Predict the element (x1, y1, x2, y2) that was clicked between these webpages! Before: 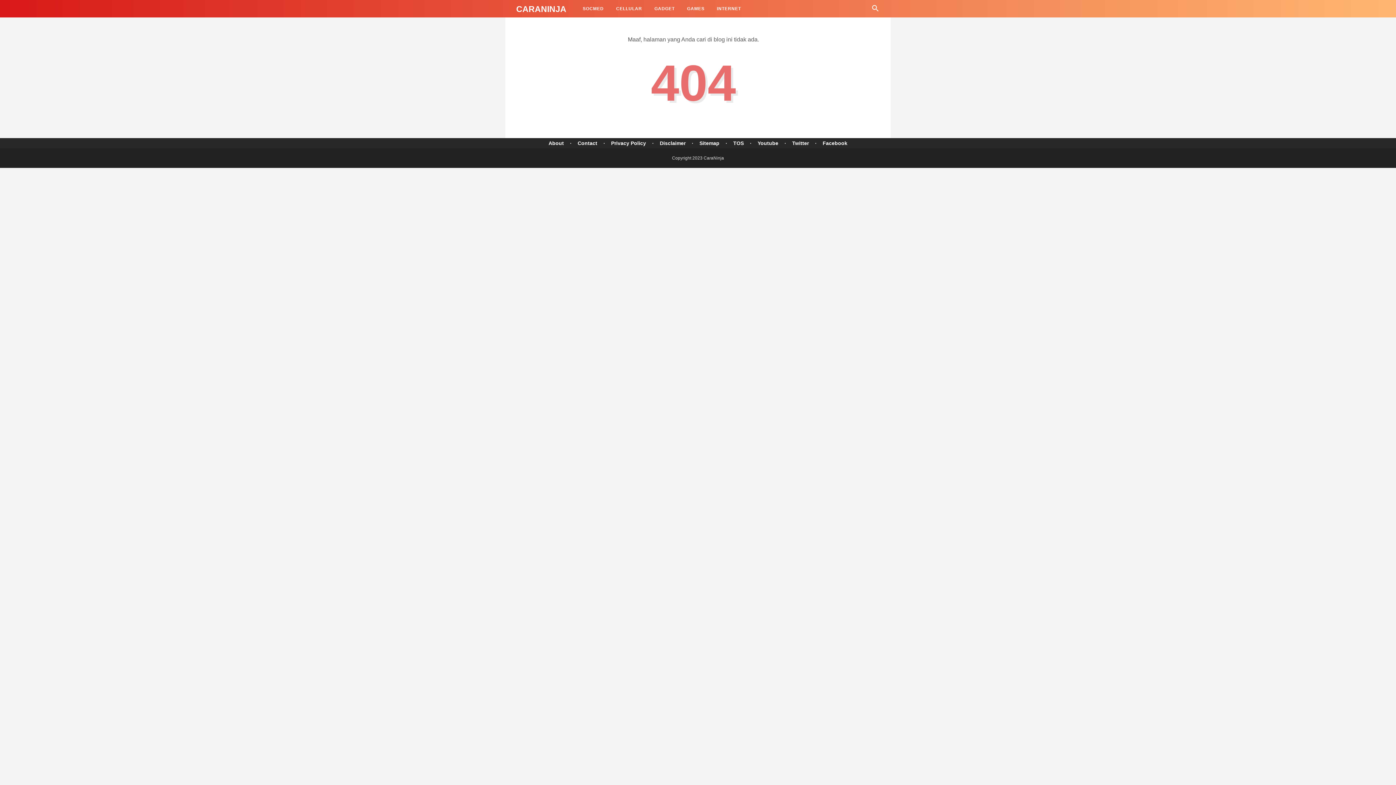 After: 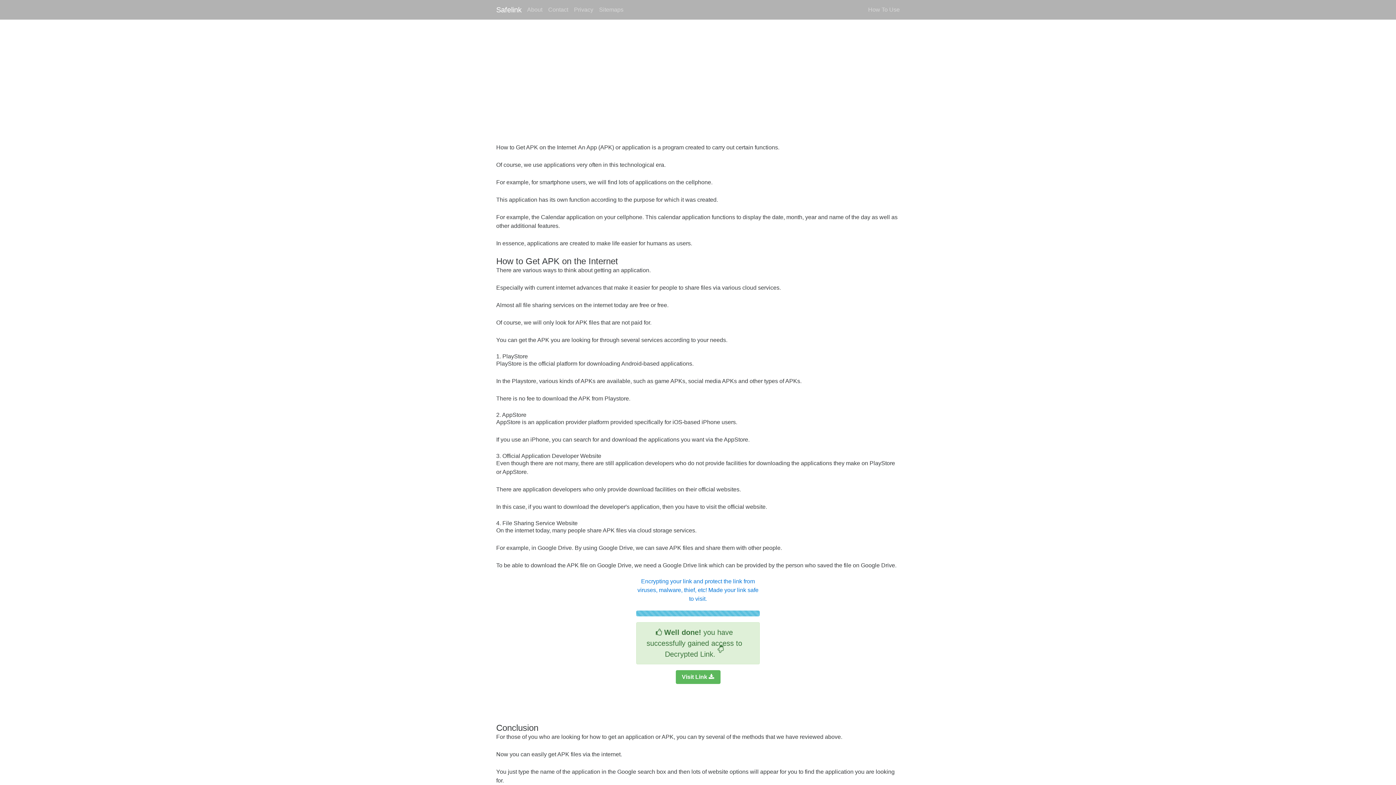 Action: bbox: (757, 140, 778, 146) label: Youtube